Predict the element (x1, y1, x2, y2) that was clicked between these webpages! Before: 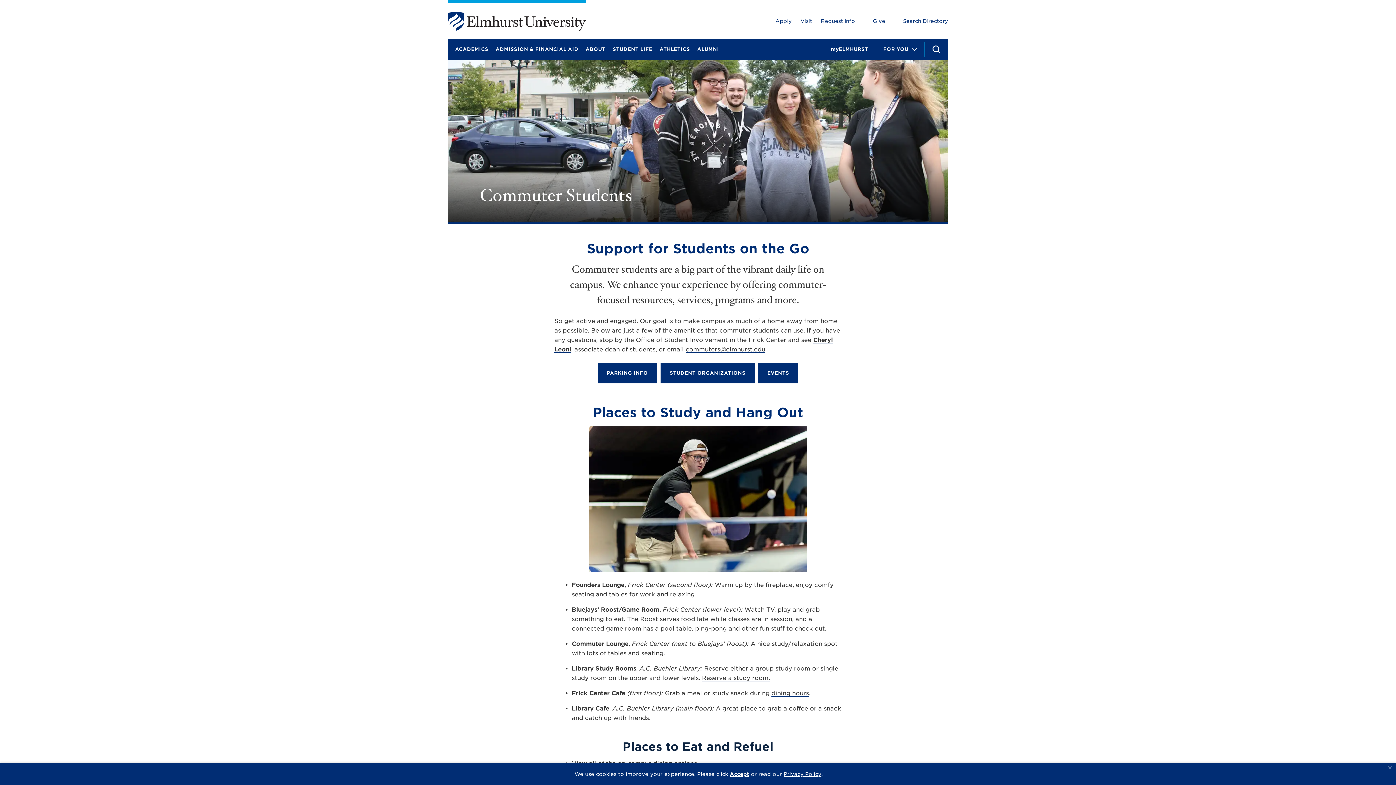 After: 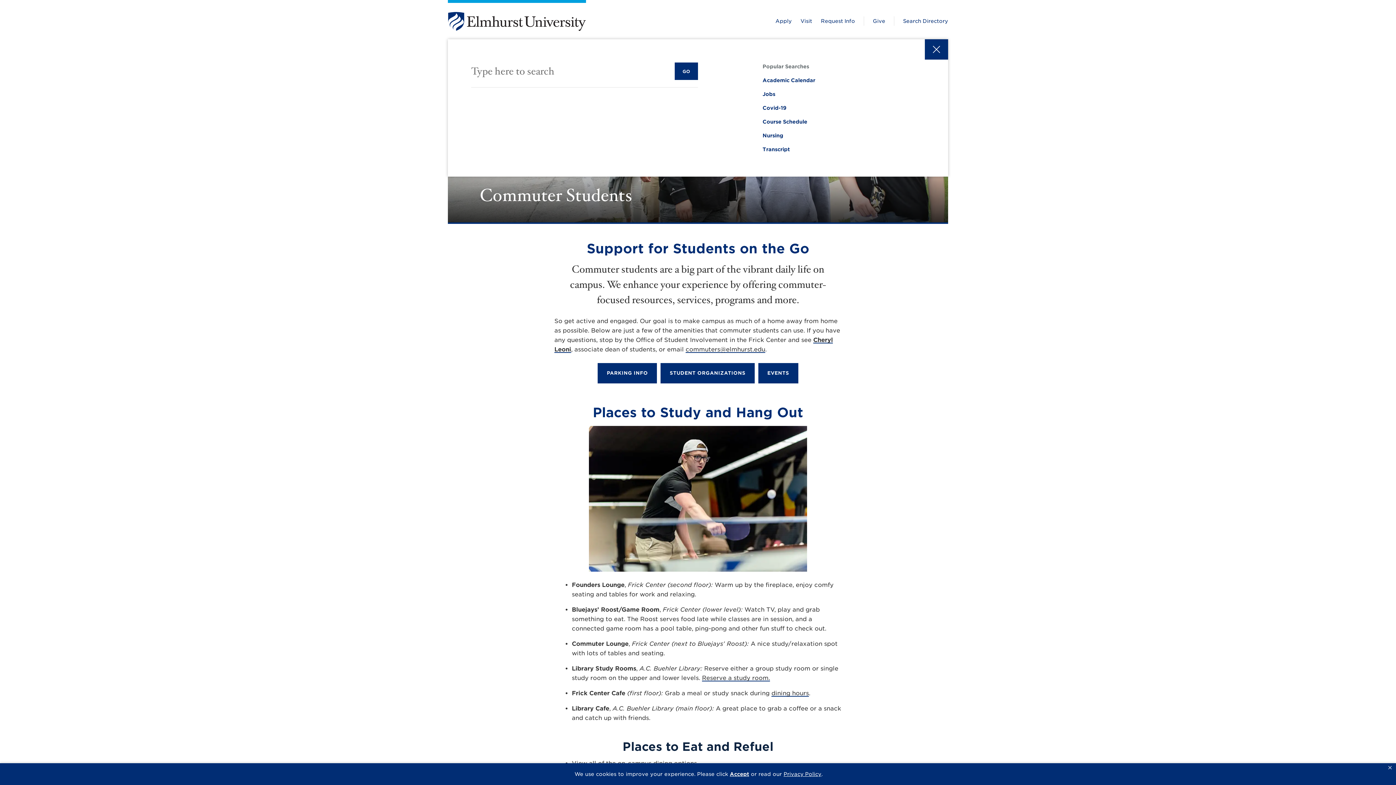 Action: bbox: (925, 39, 948, 59) label: Search